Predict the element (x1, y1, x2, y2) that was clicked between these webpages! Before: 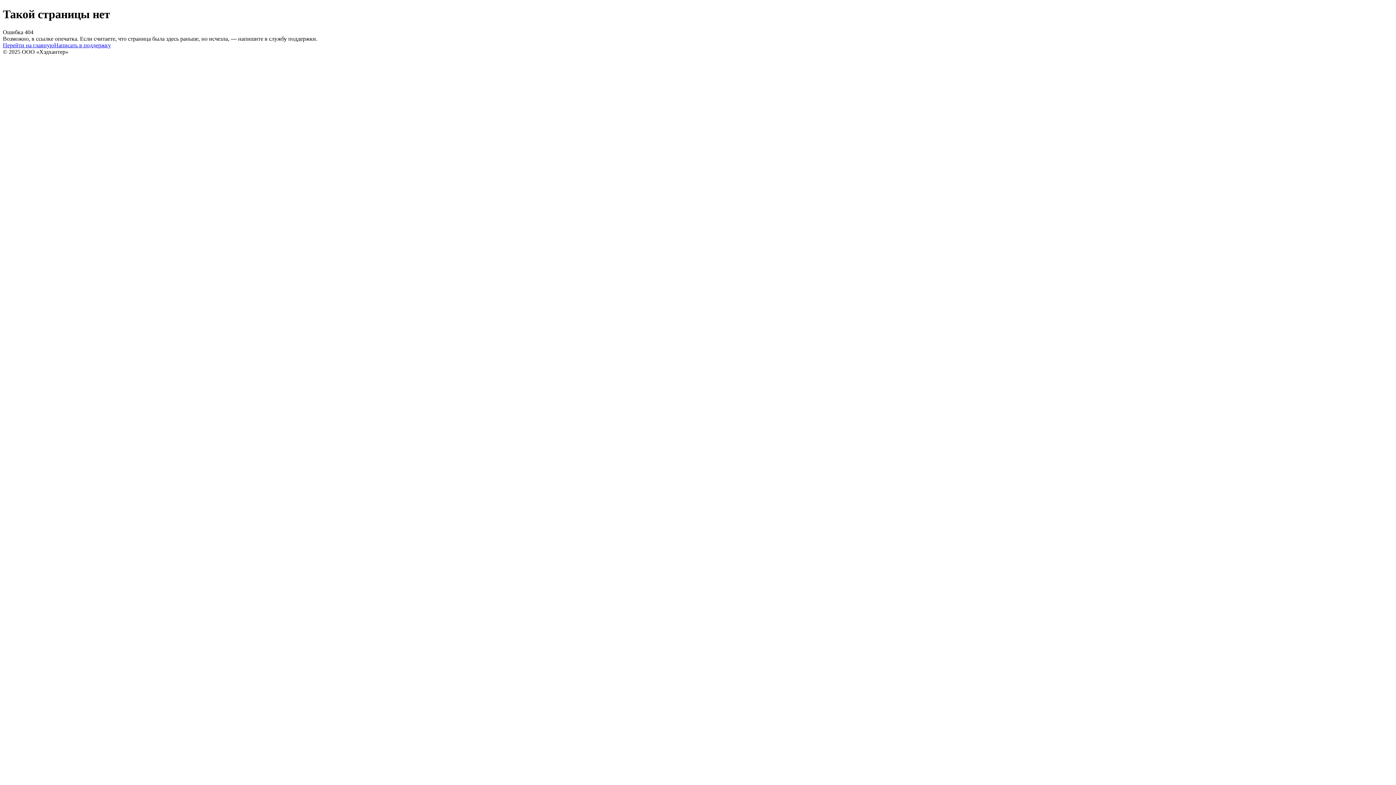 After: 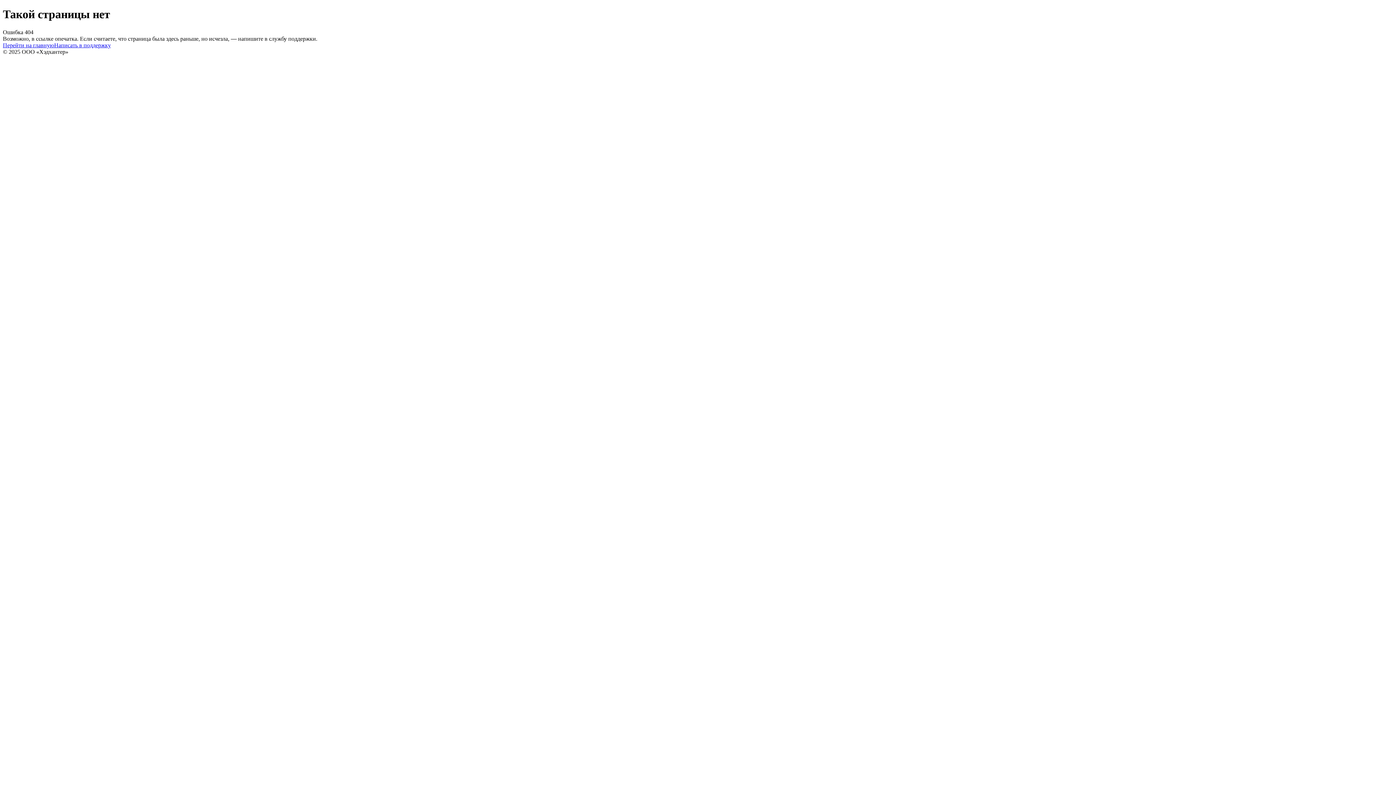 Action: bbox: (54, 42, 110, 48) label: Написать в поддержку